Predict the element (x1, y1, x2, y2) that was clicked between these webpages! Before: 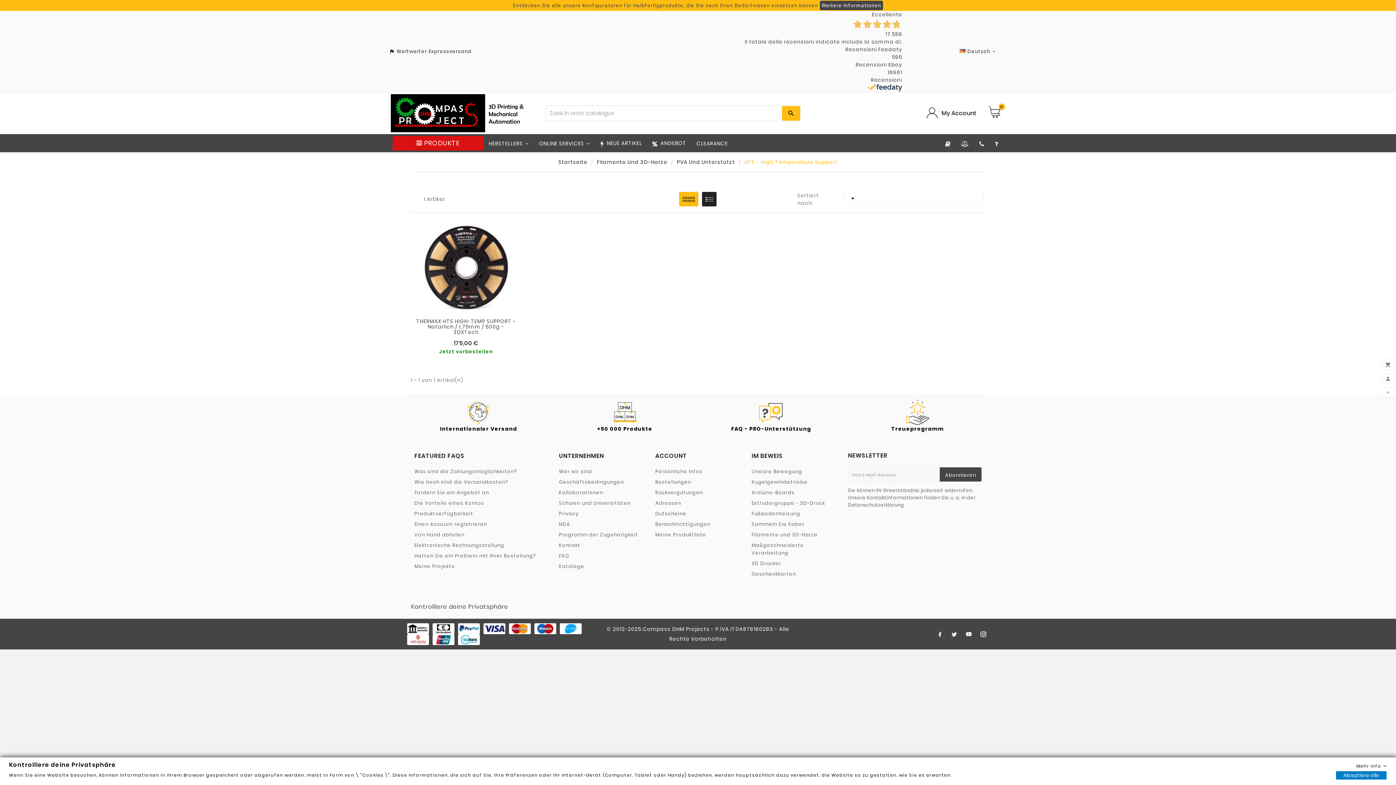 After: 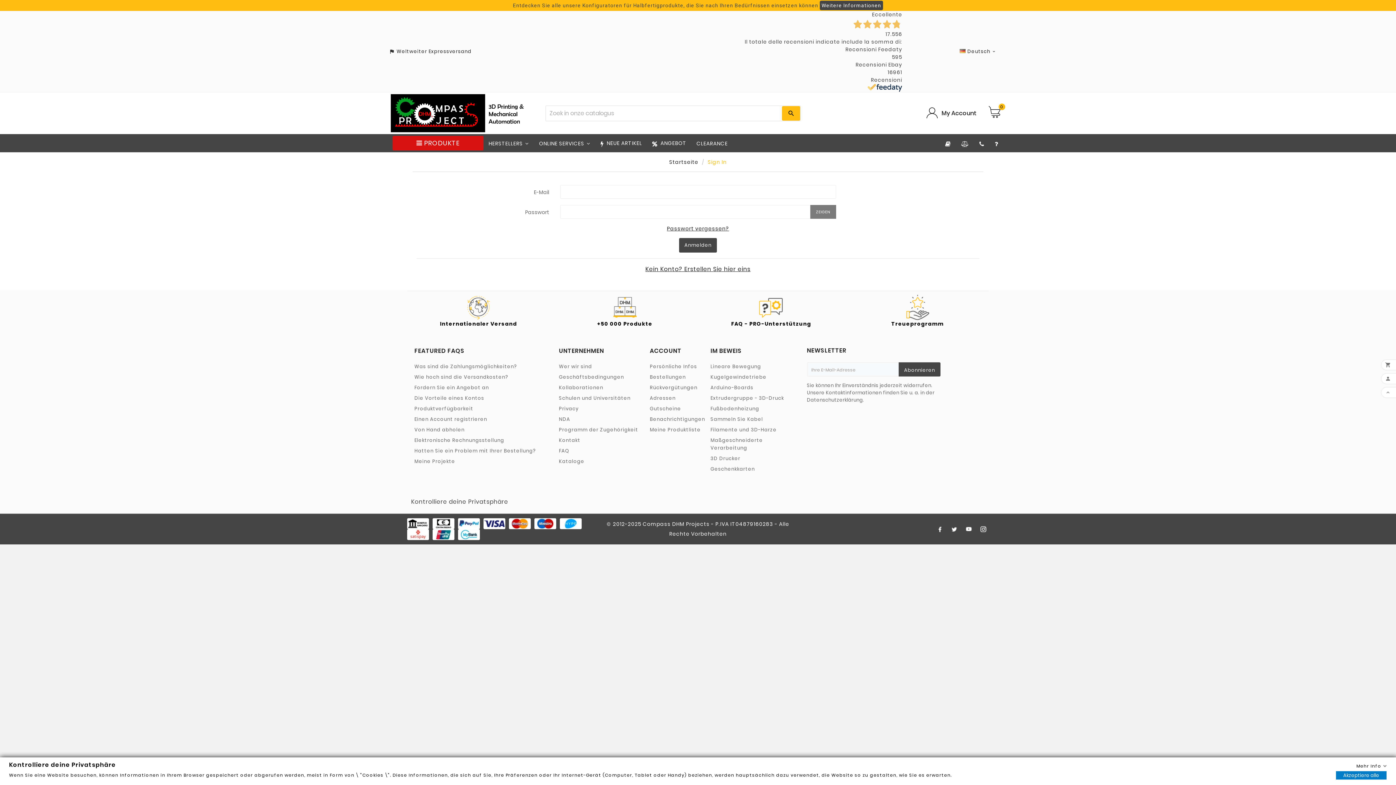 Action: bbox: (655, 510, 686, 517) label: Gutscheine